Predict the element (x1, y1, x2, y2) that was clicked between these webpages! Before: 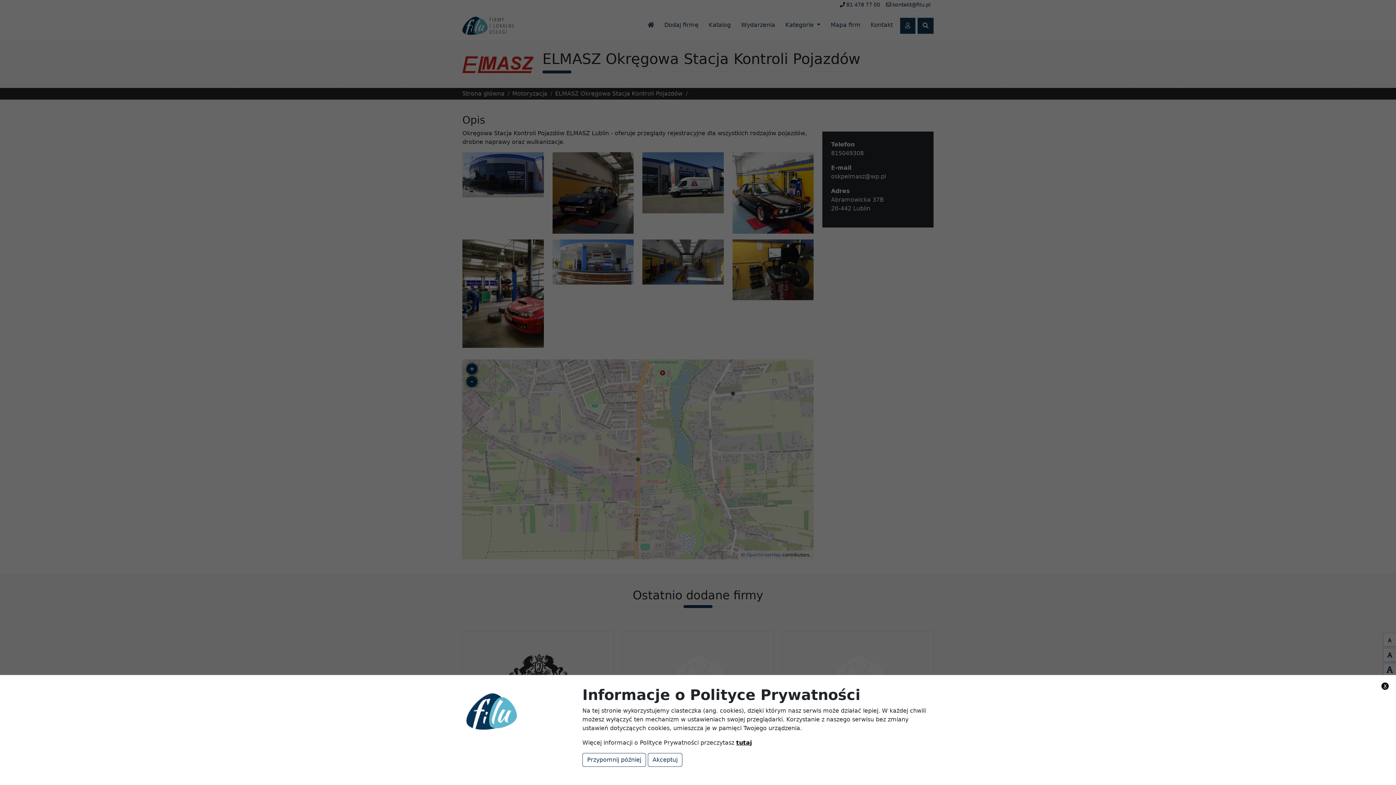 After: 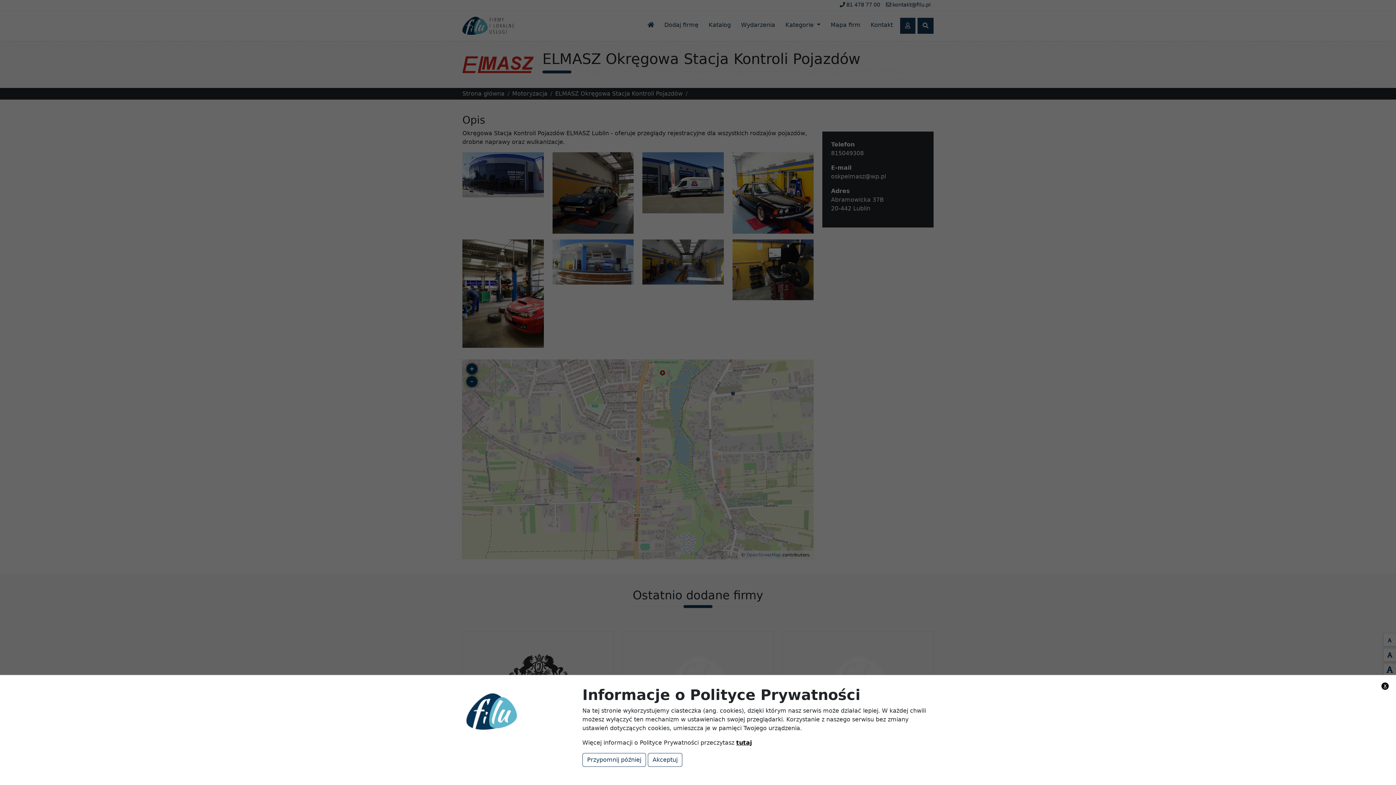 Action: bbox: (736, 739, 752, 746) label: tutaj